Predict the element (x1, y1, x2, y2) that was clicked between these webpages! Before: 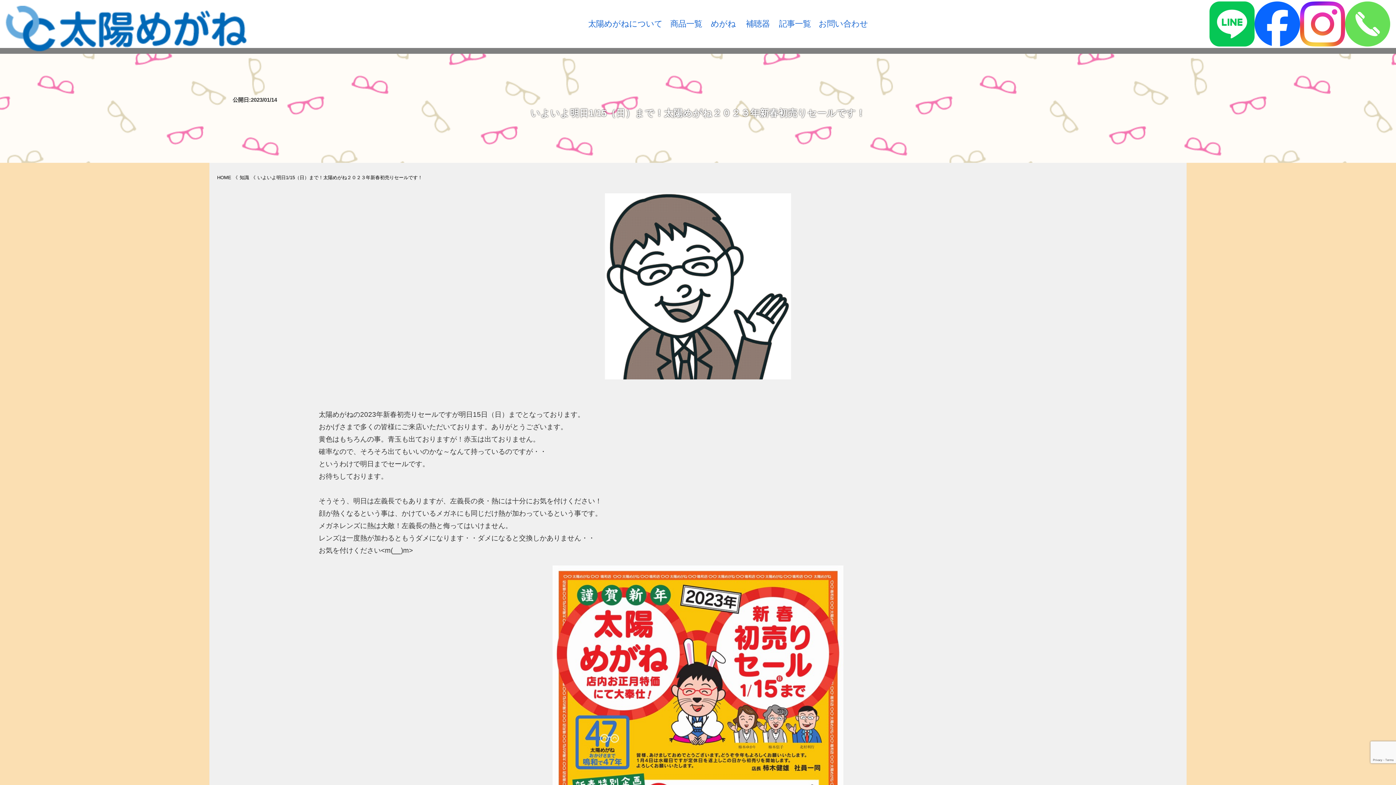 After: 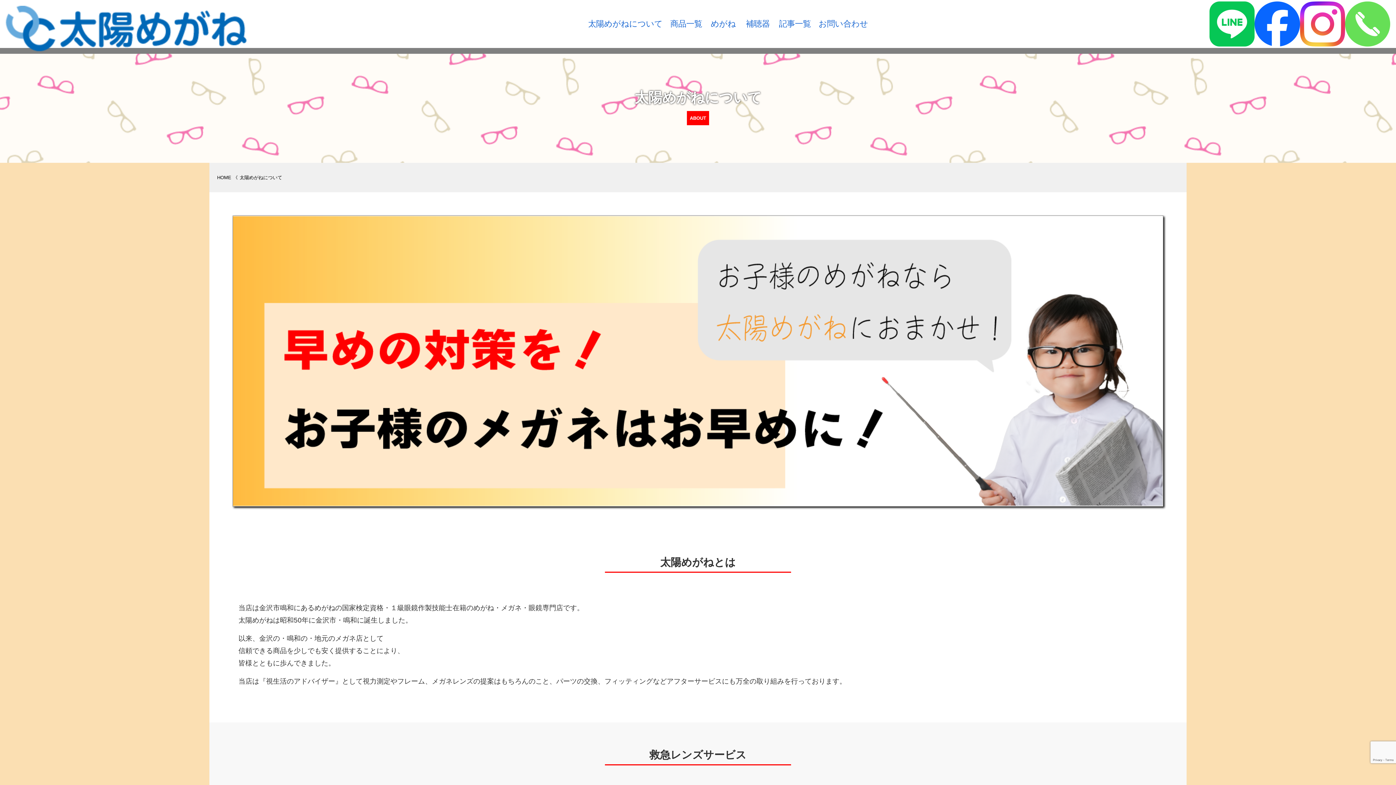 Action: bbox: (588, 19, 662, 28) label: 太陽めがねについて